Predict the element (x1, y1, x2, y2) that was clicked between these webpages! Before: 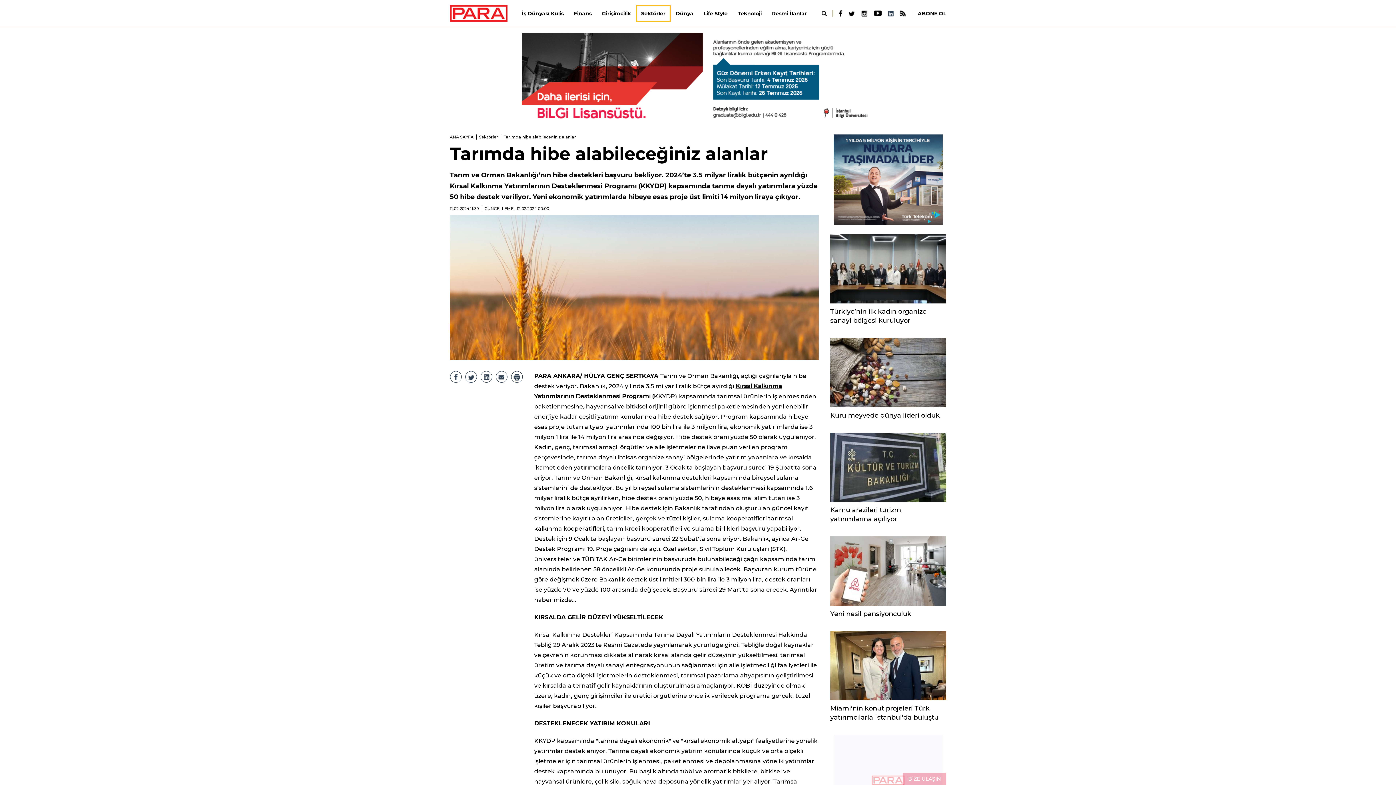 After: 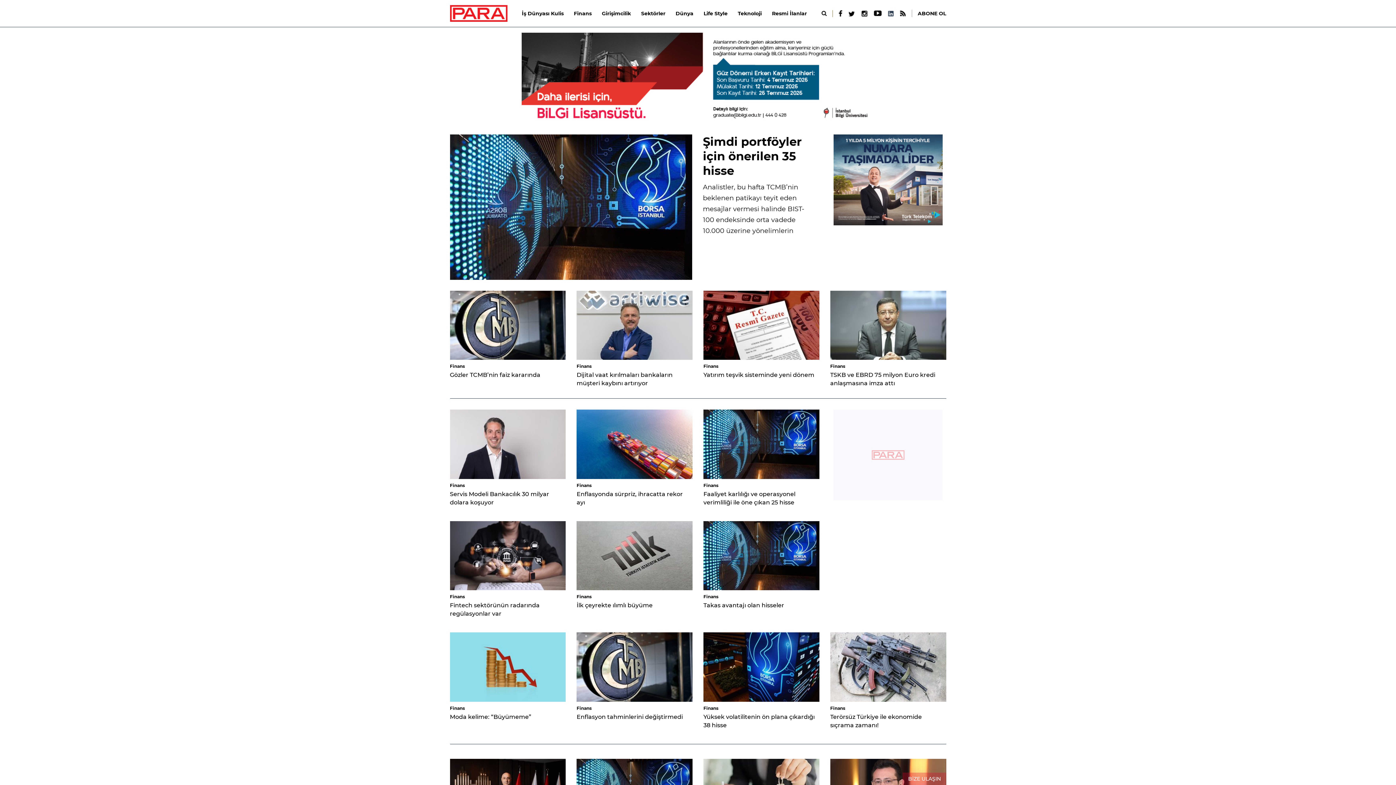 Action: label: Finans bbox: (568, 0, 596, 26)